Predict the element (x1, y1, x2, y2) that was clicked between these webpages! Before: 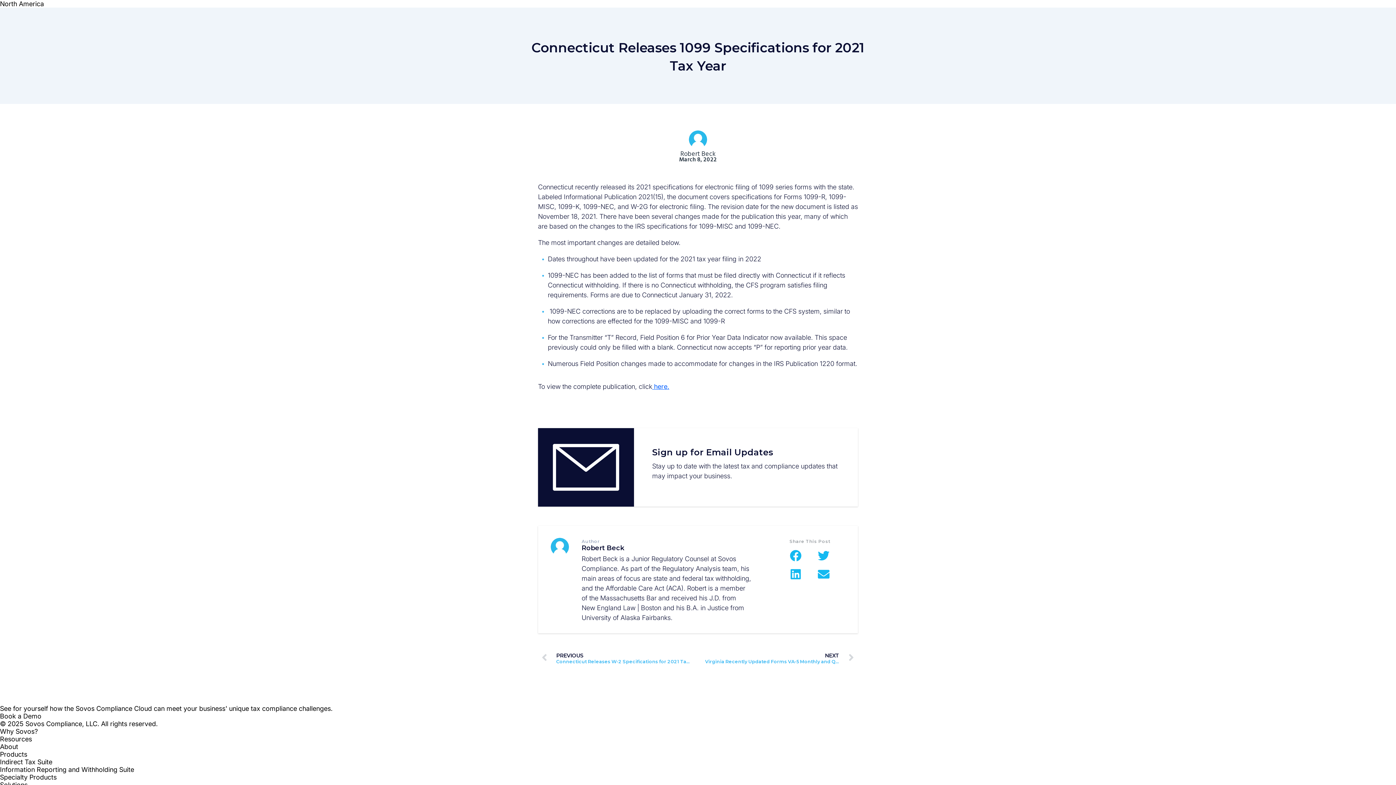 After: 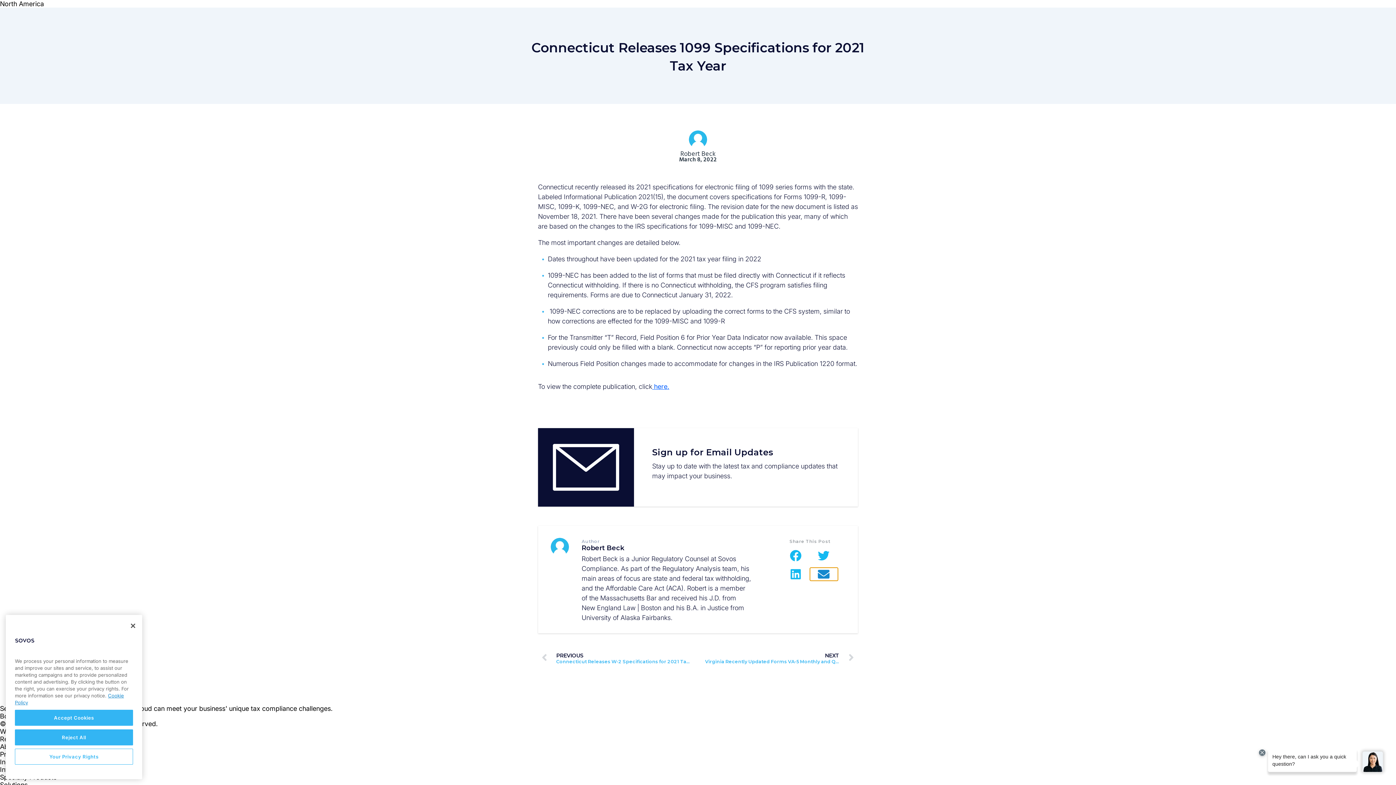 Action: bbox: (810, 568, 838, 581) label: Share on email